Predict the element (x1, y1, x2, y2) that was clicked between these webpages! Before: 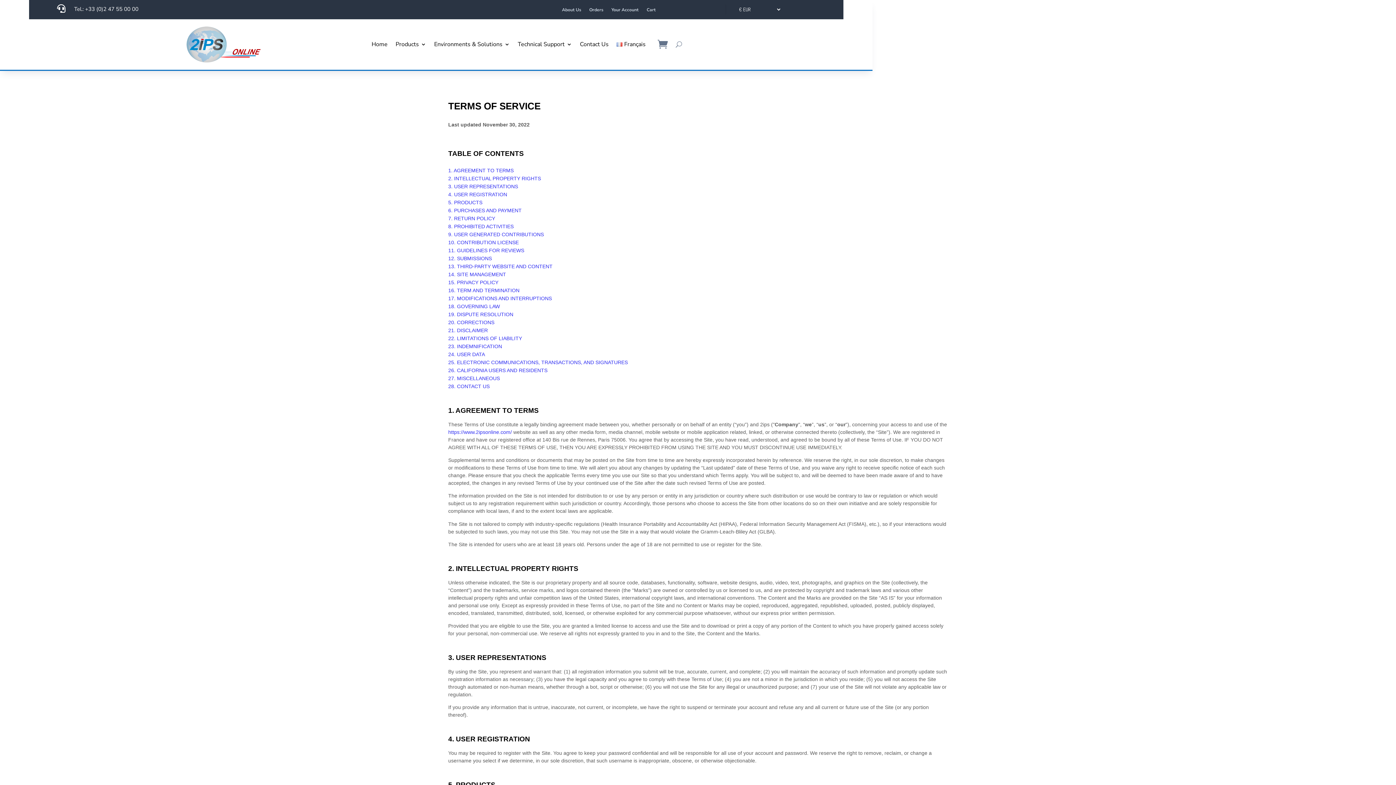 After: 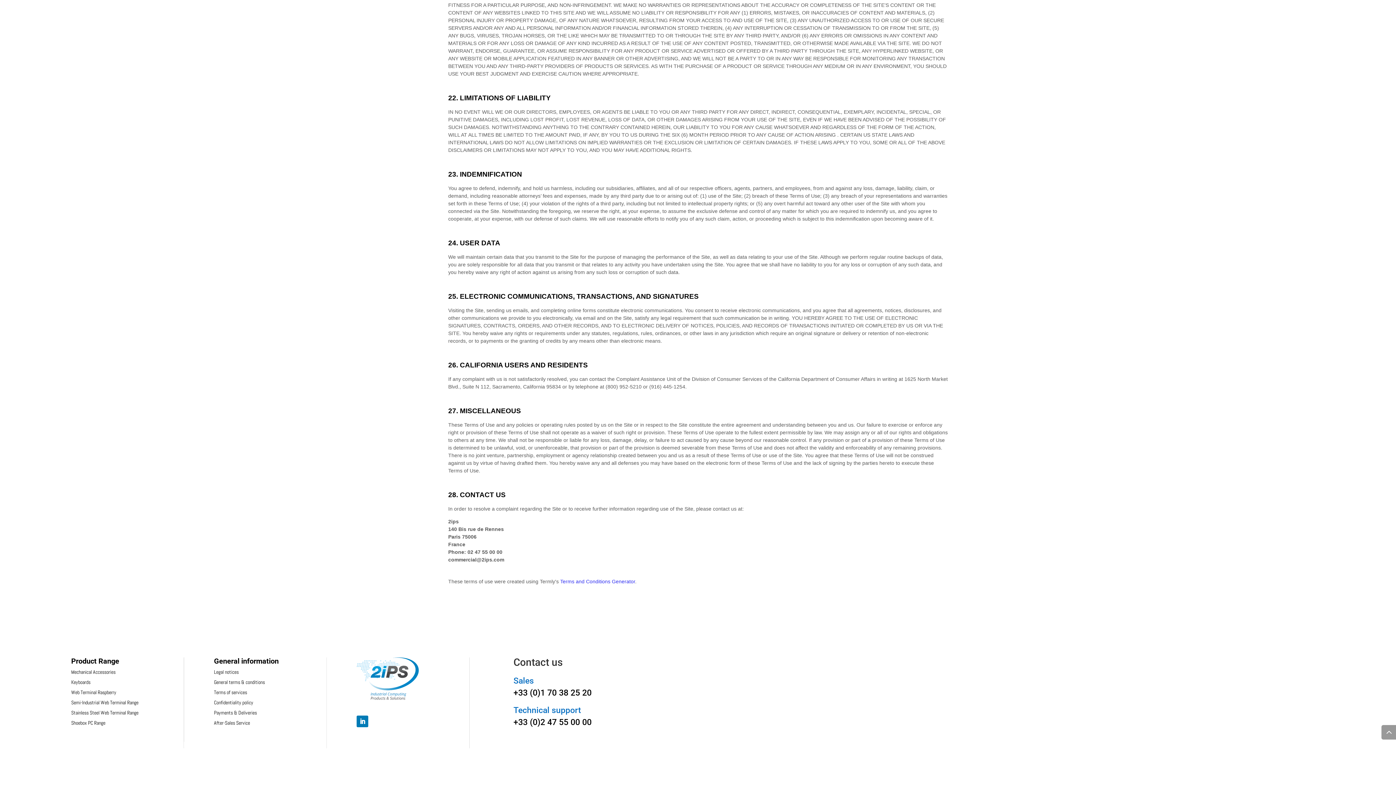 Action: label: 27. MISCELLANEOUS bbox: (448, 375, 500, 381)